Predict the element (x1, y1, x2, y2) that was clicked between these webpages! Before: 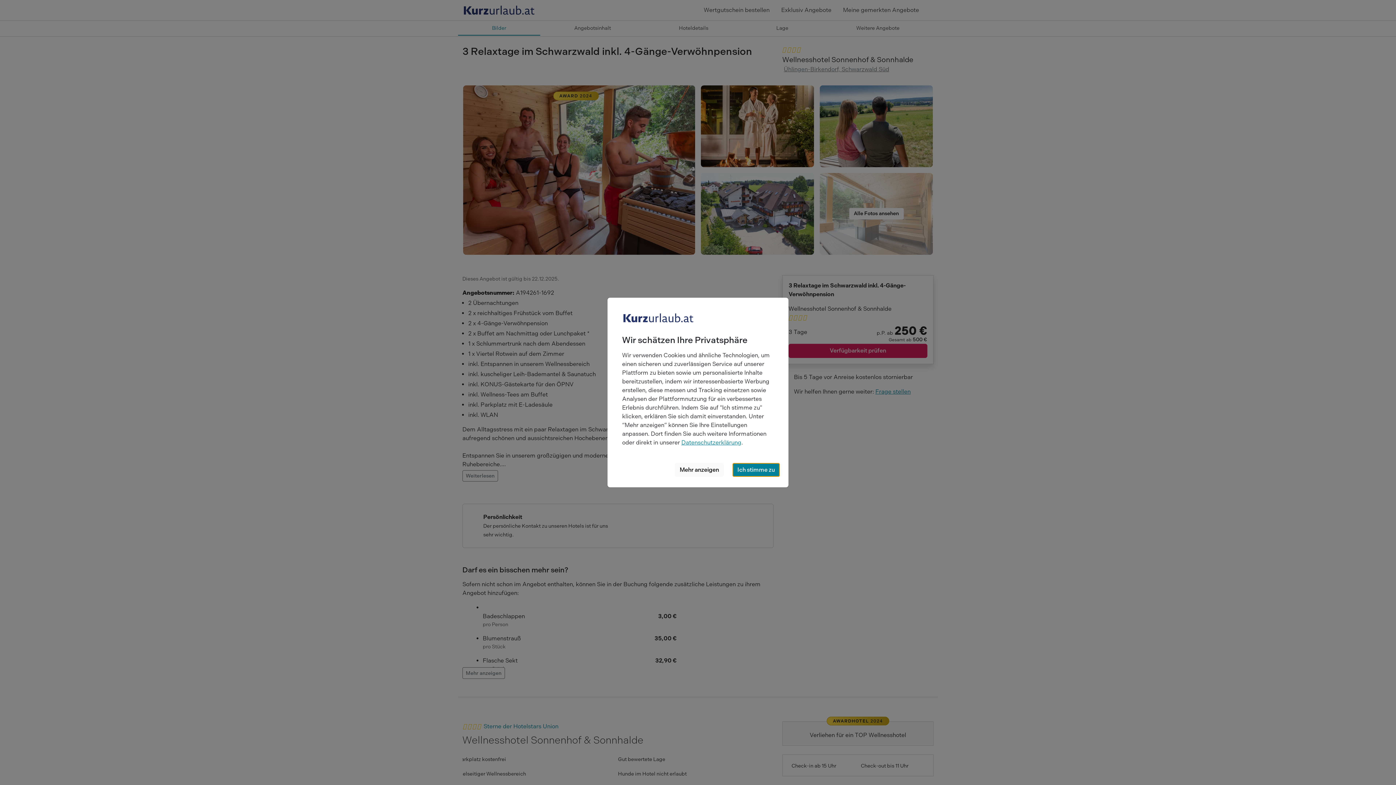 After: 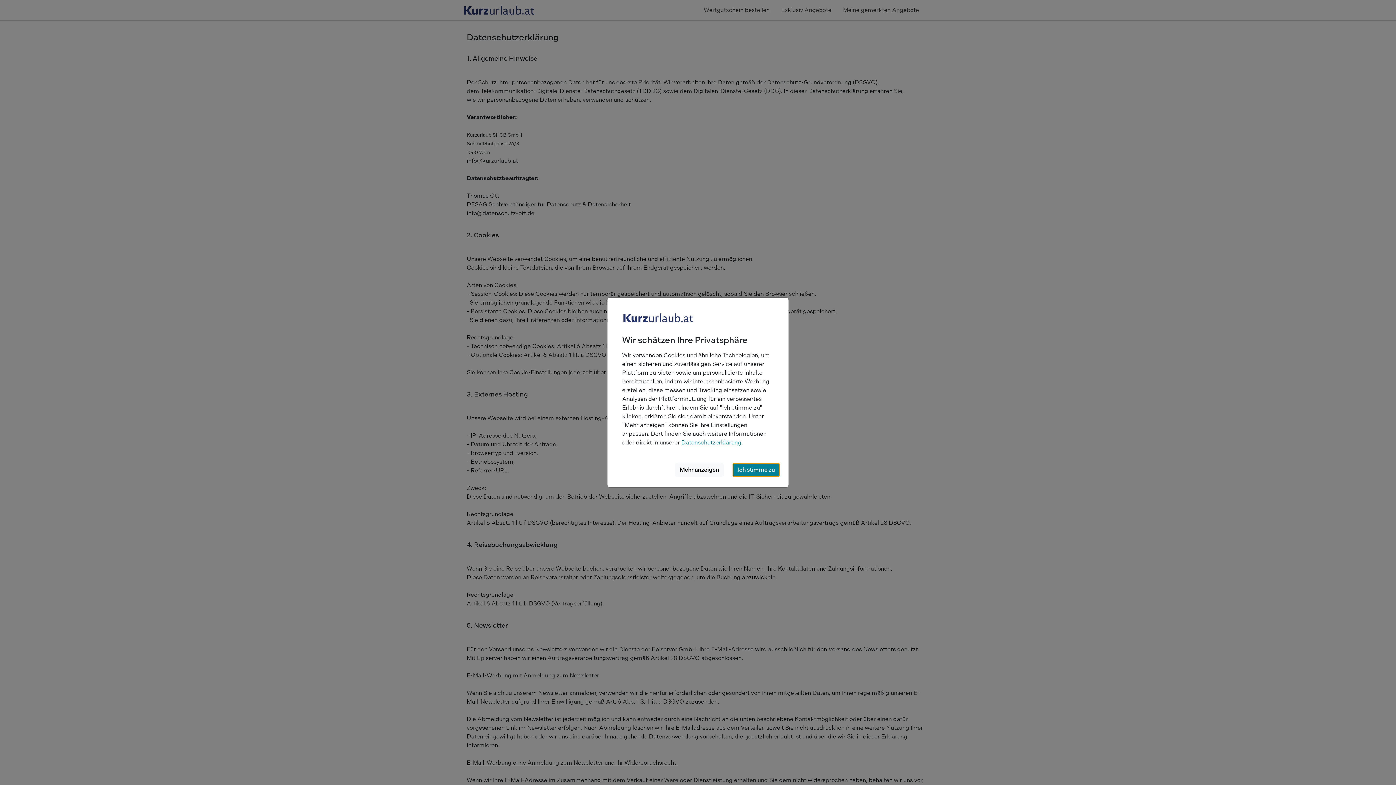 Action: bbox: (681, 439, 741, 446) label: Datenschutzerklärung